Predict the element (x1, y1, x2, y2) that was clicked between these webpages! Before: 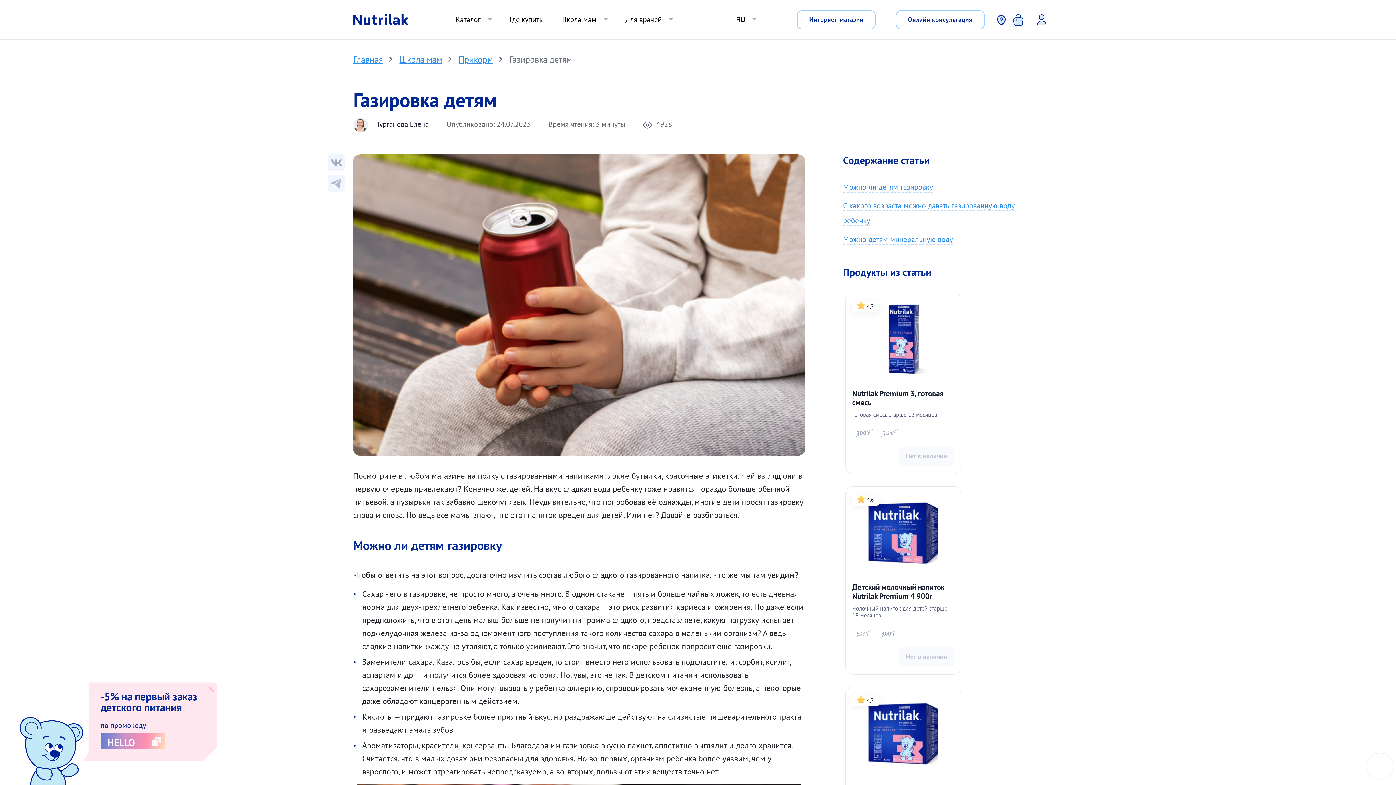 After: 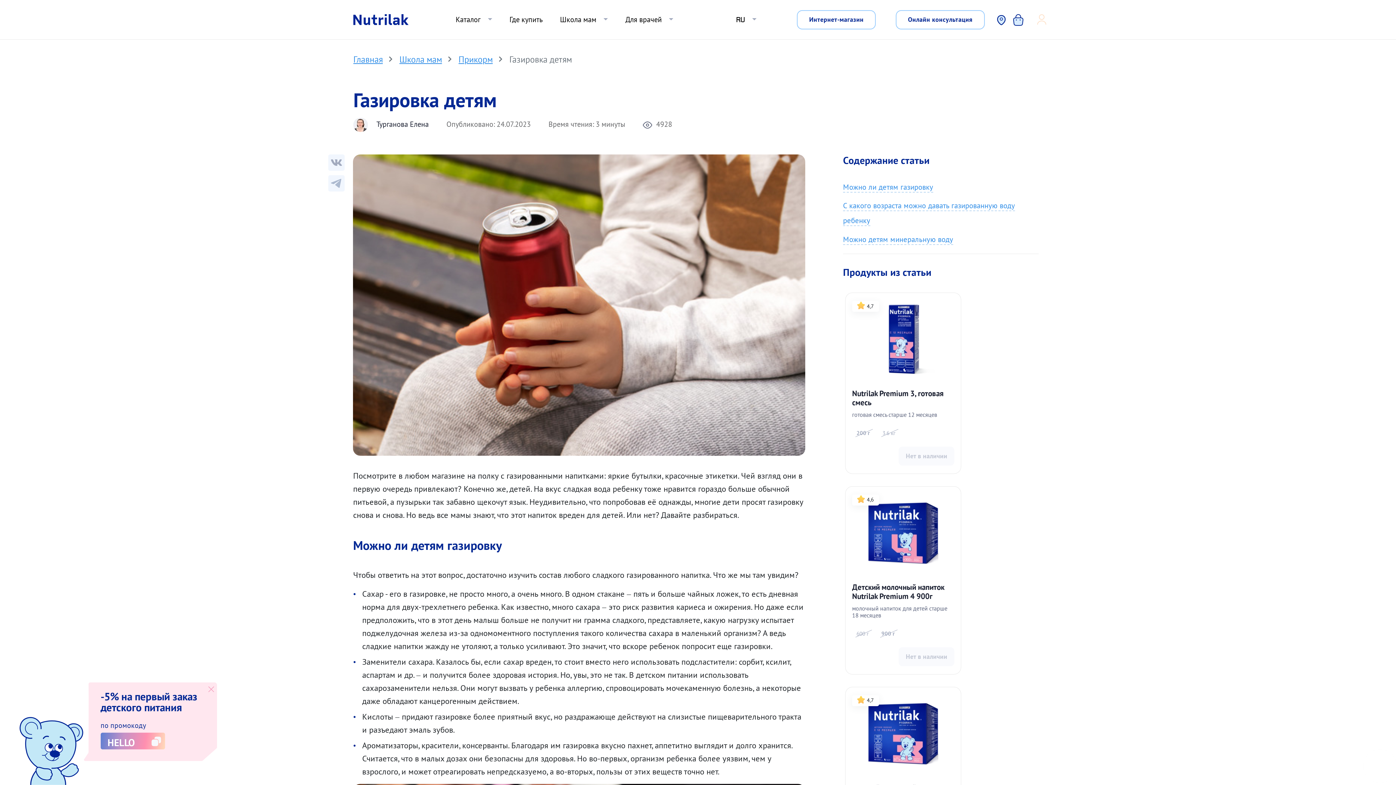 Action: bbox: (1031, 13, 1042, 24) label: Вход